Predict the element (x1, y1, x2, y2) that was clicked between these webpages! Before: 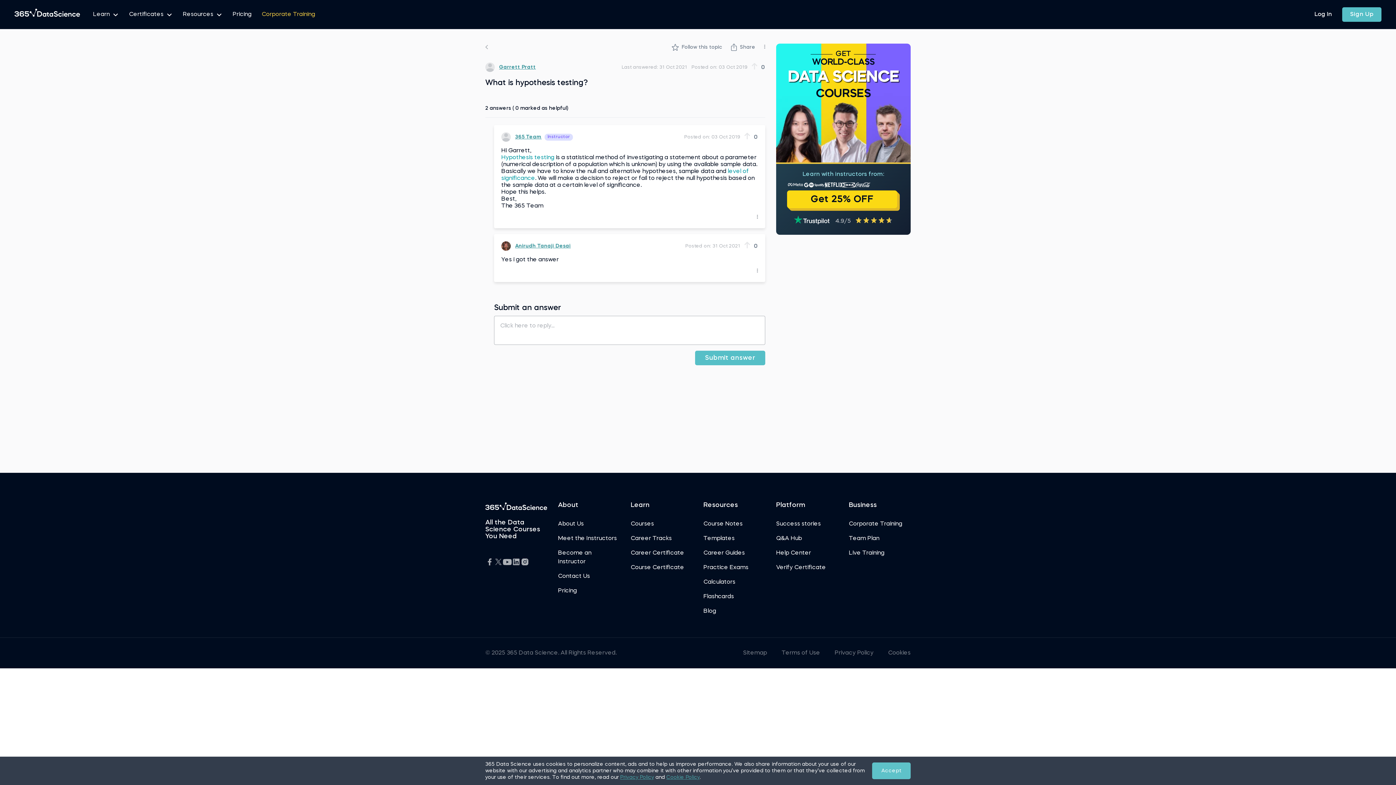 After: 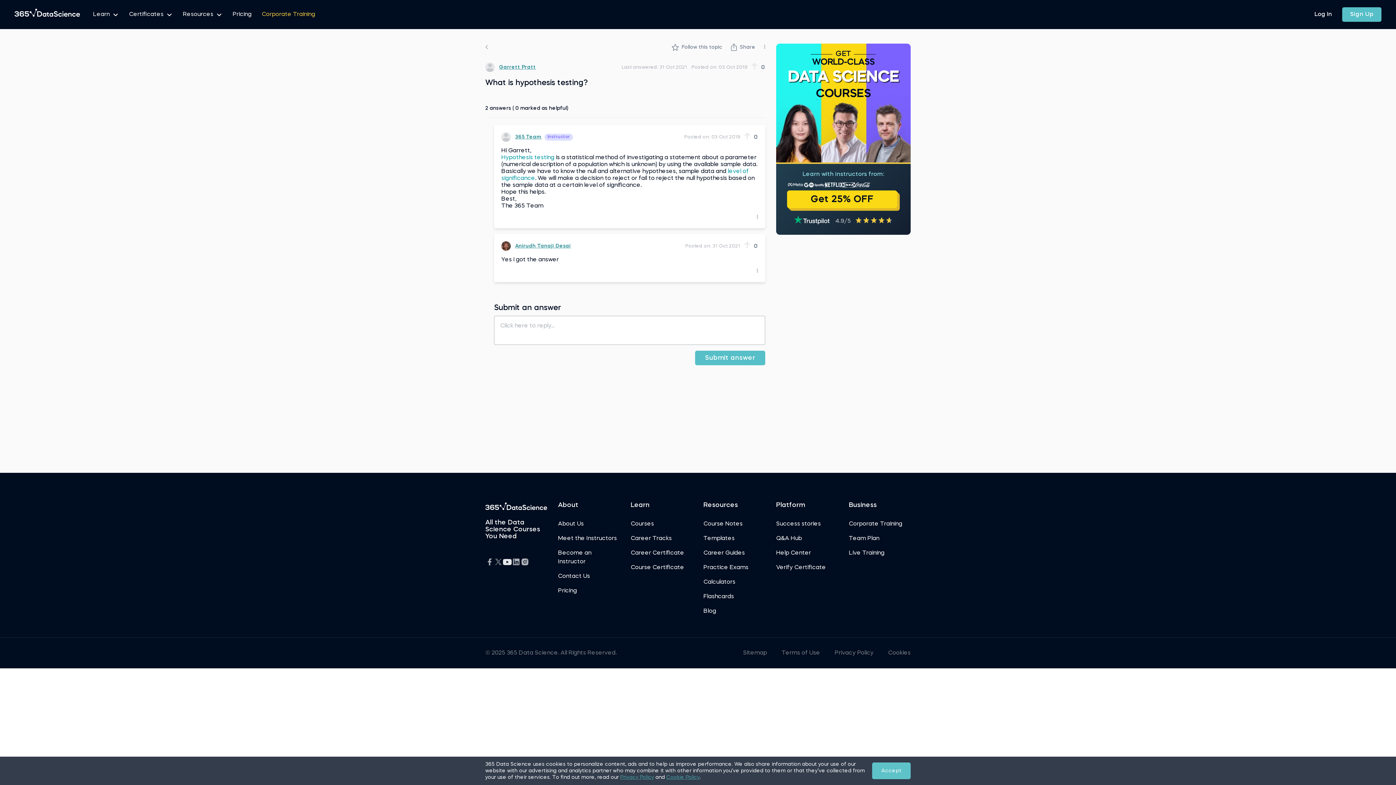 Action: bbox: (502, 559, 512, 565)